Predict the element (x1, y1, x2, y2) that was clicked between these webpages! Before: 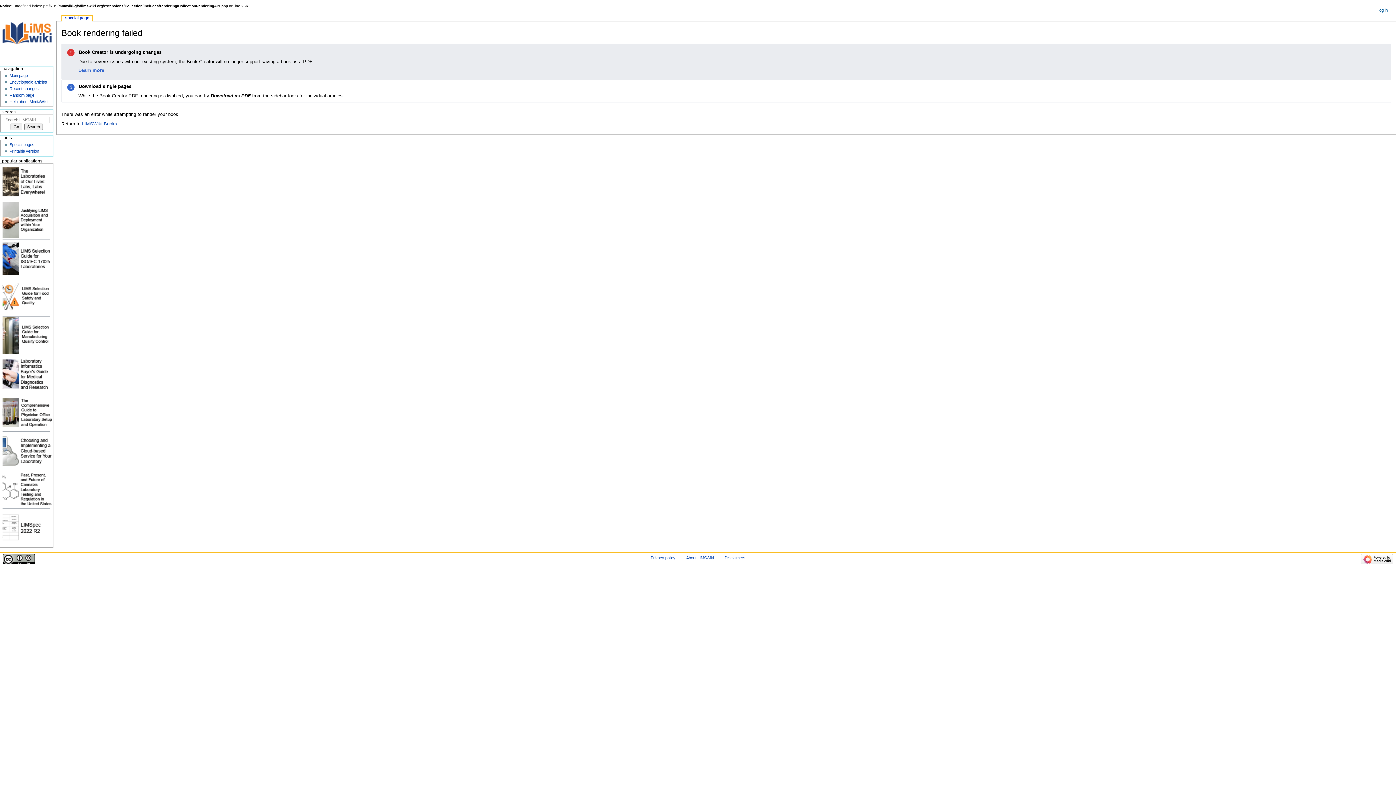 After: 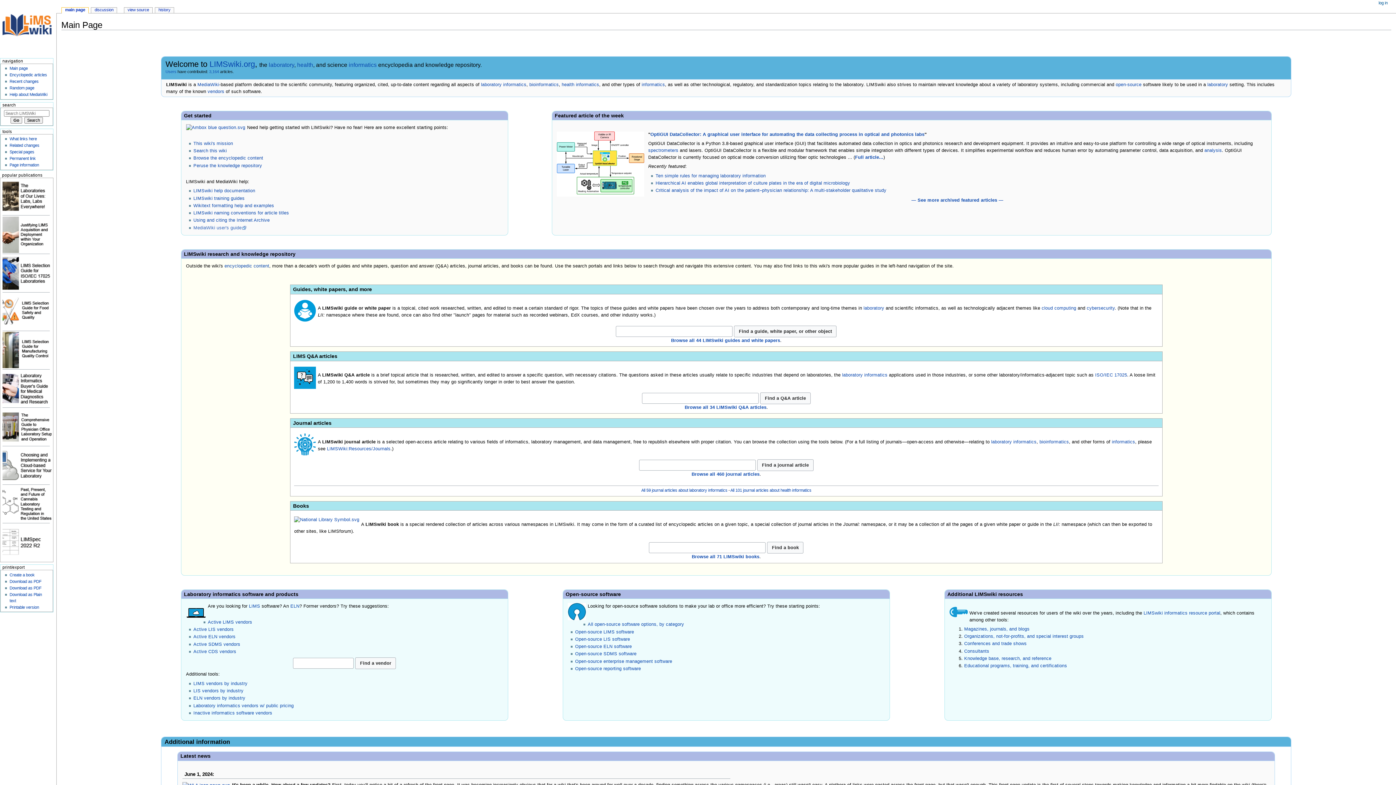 Action: bbox: (0, 8, 56, 64)